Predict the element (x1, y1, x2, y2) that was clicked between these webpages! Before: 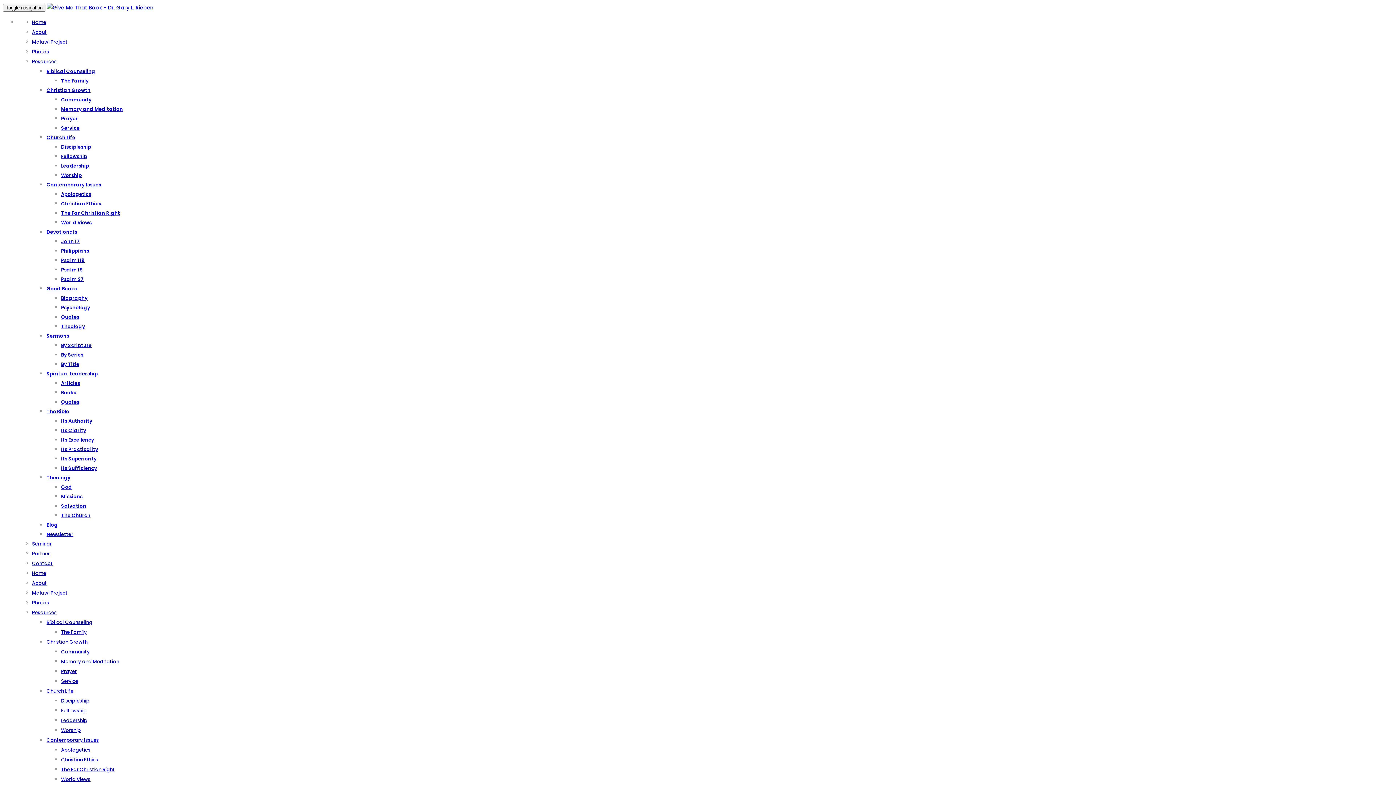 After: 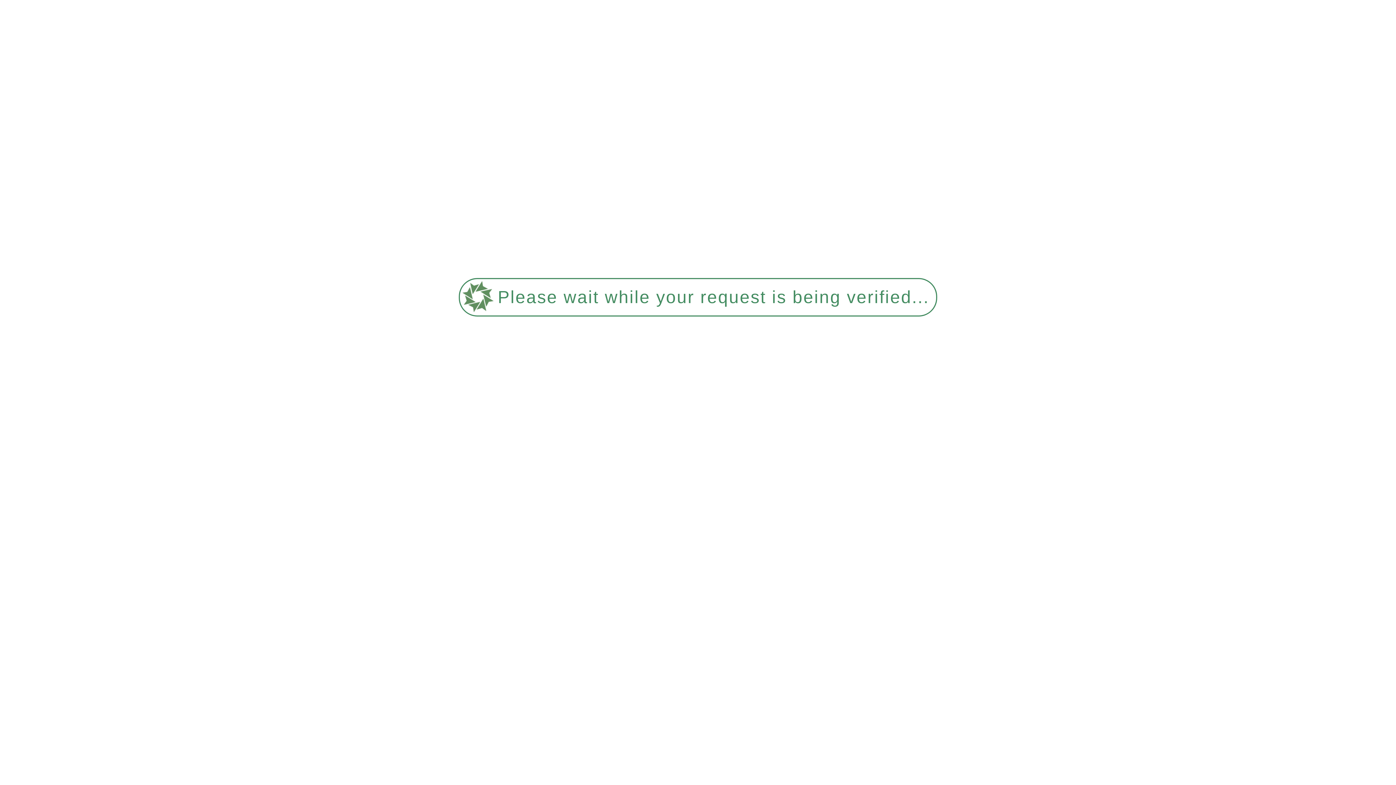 Action: label: The Church bbox: (61, 512, 90, 519)